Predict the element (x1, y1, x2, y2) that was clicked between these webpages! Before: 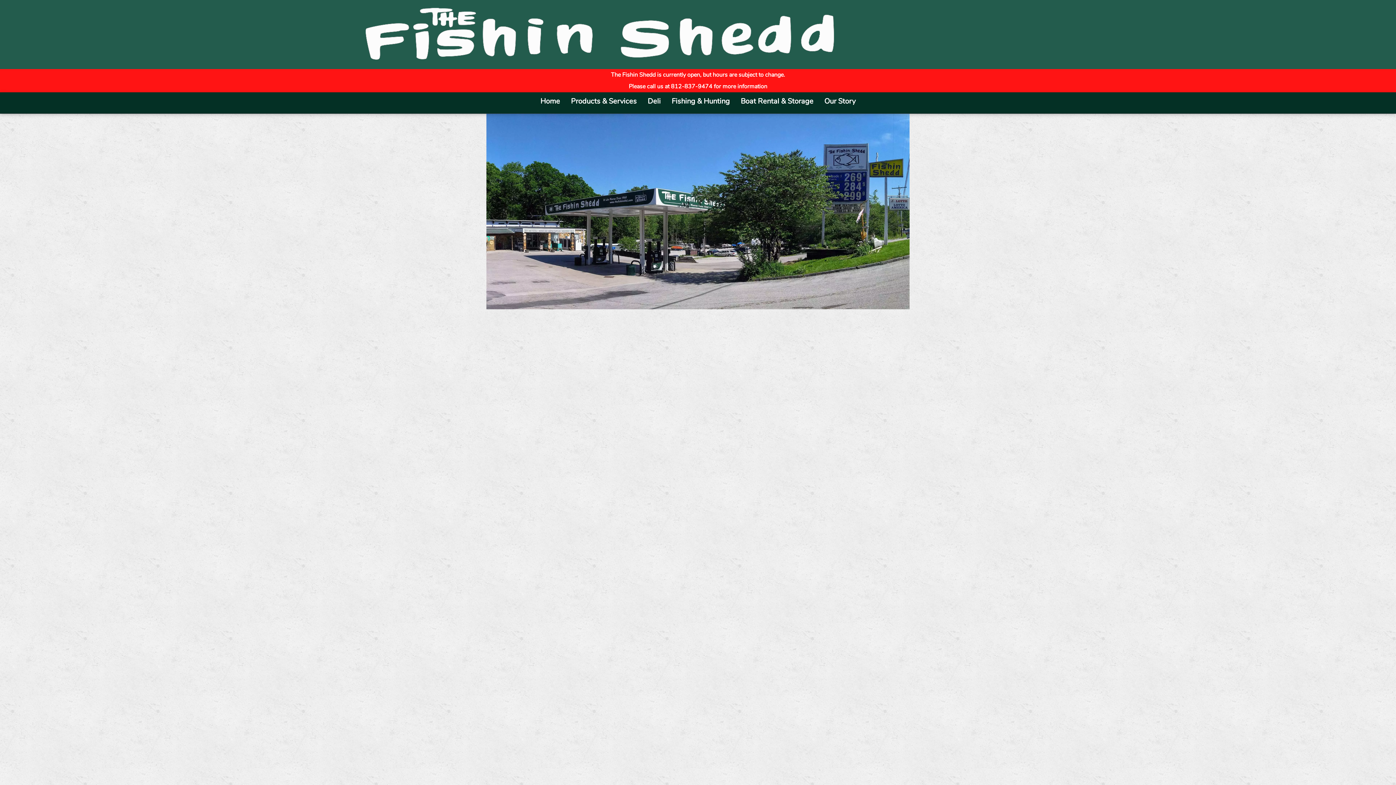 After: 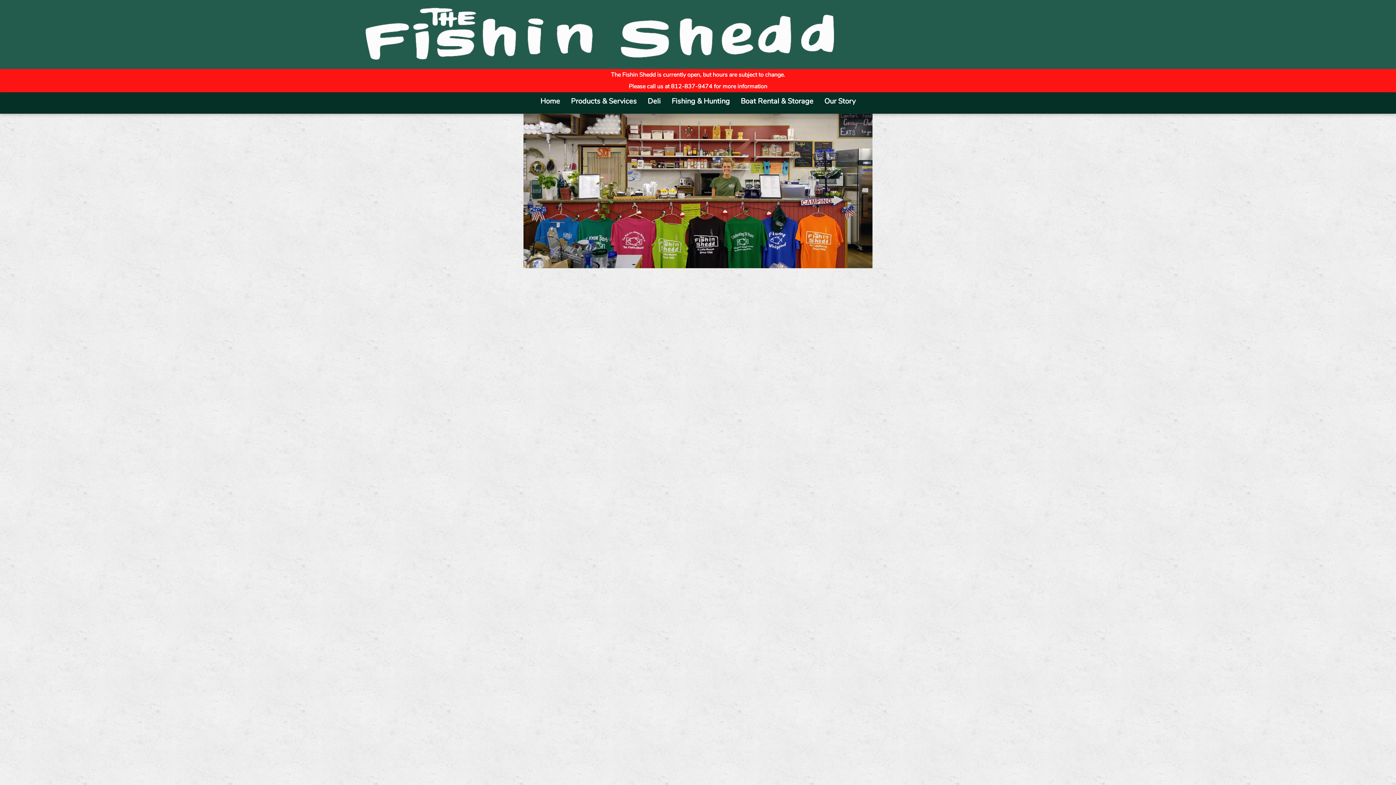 Action: bbox: (642, 92, 666, 110) label: Deli